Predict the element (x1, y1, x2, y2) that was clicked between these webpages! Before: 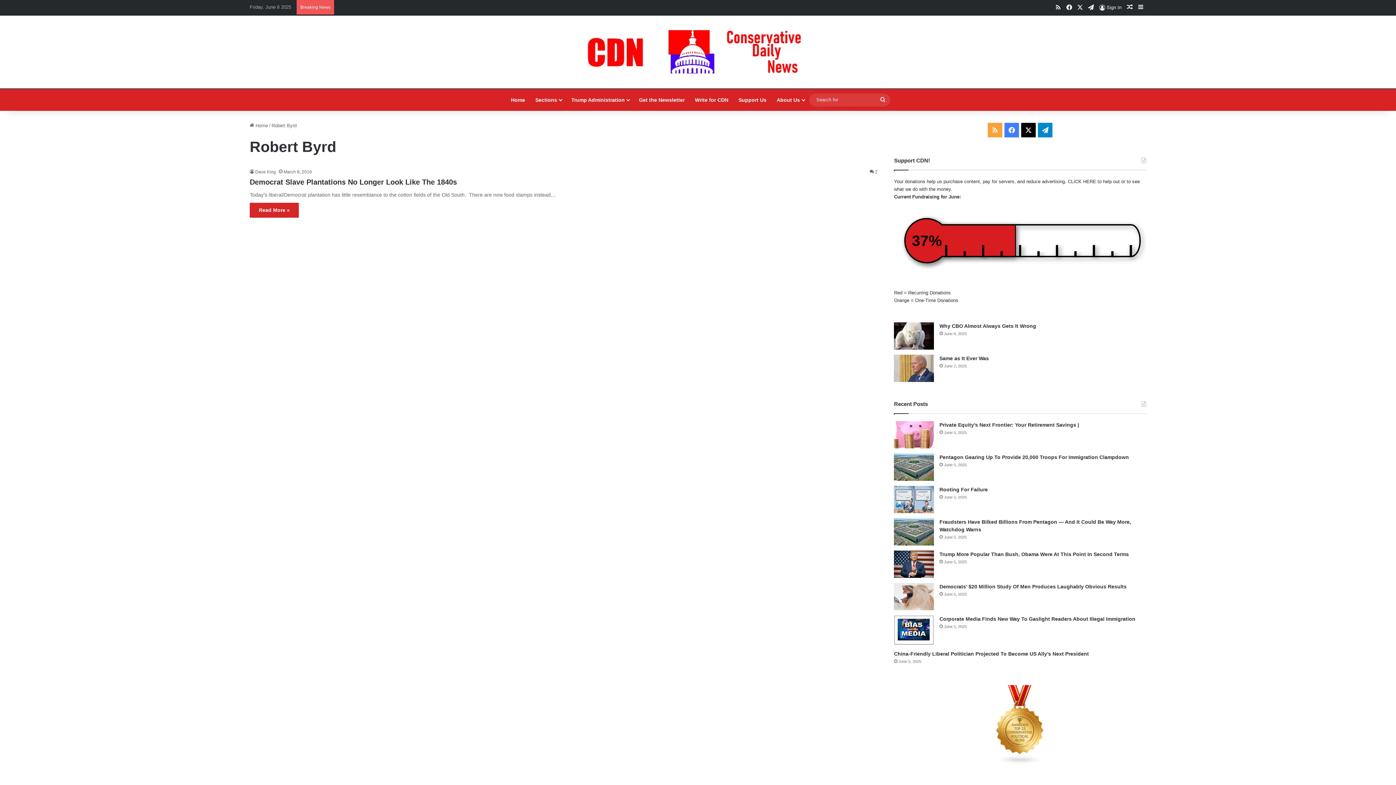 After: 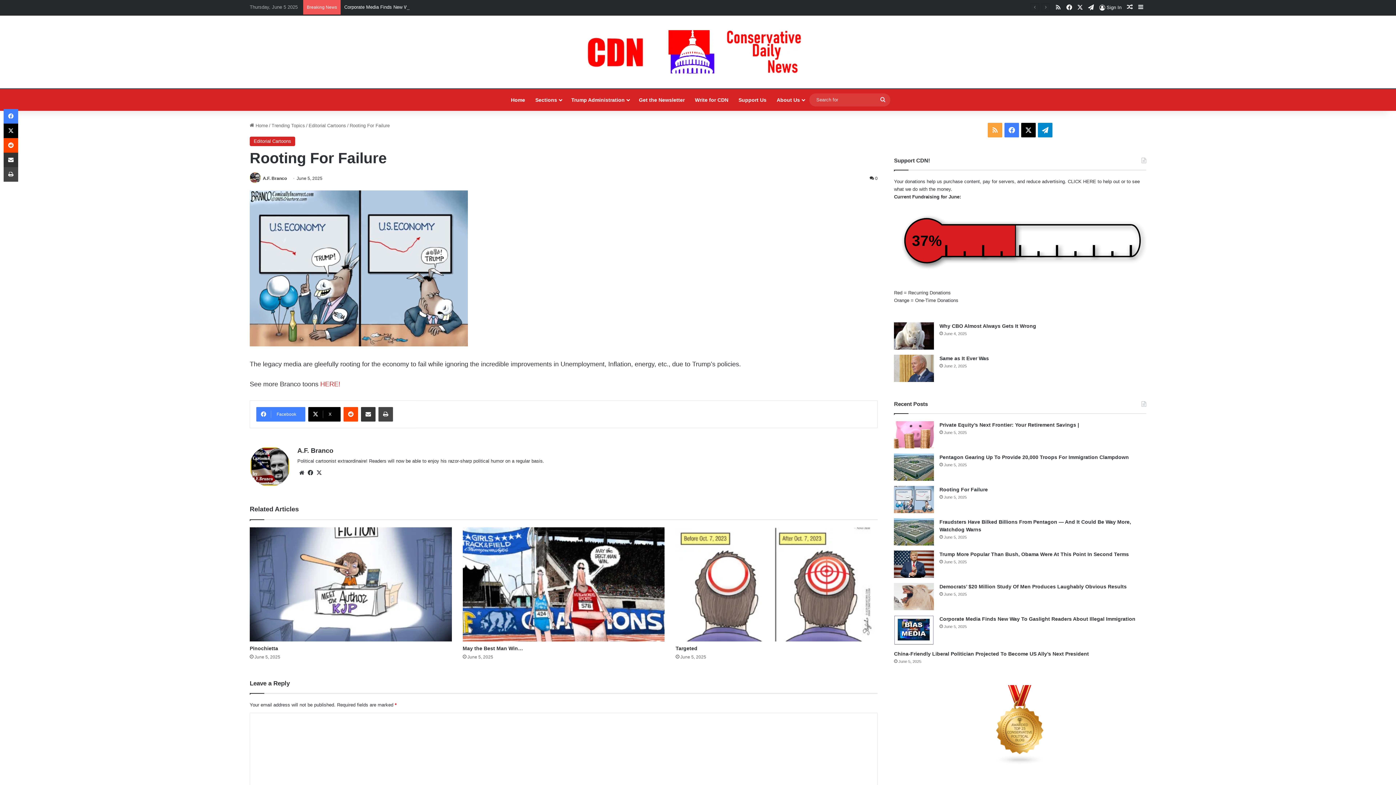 Action: bbox: (894, 486, 934, 513) label: Rooting For Failure